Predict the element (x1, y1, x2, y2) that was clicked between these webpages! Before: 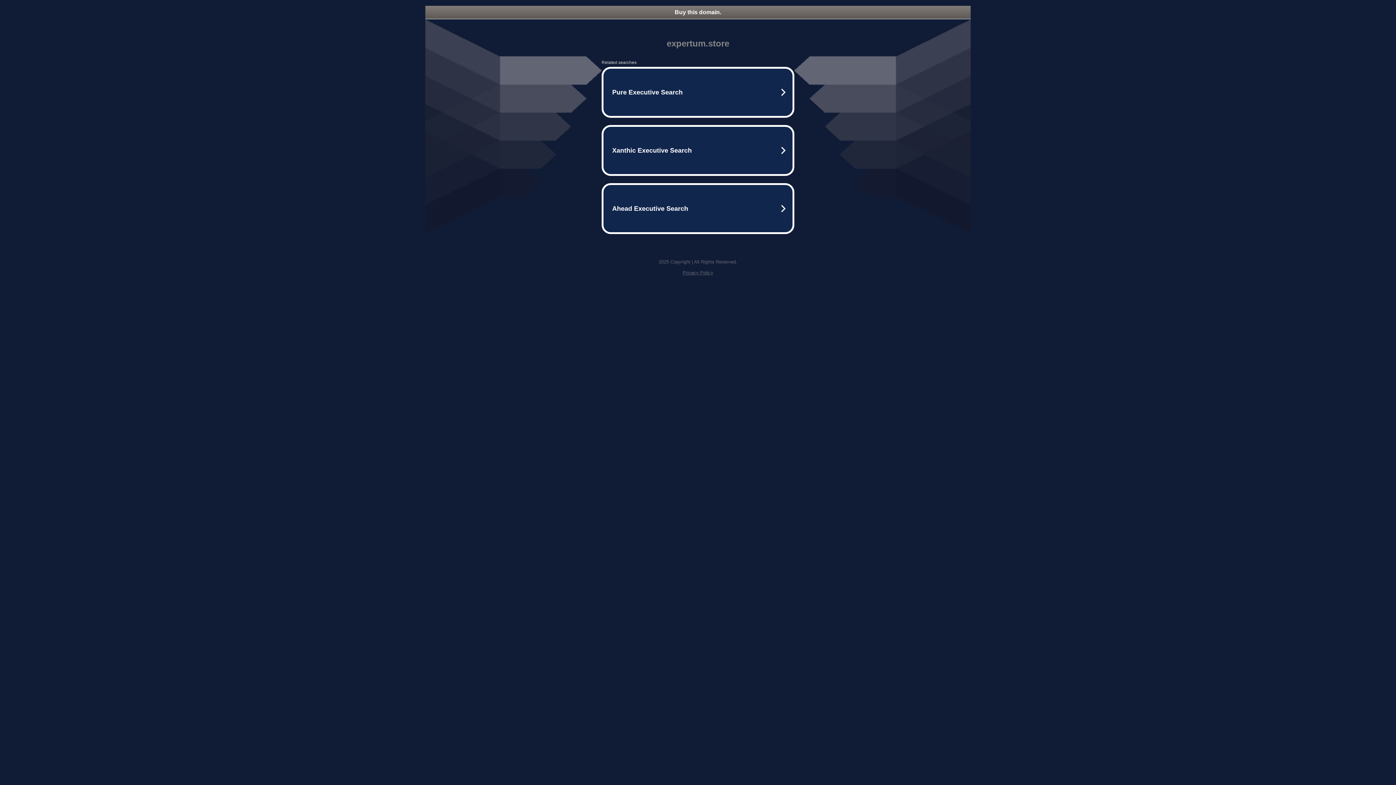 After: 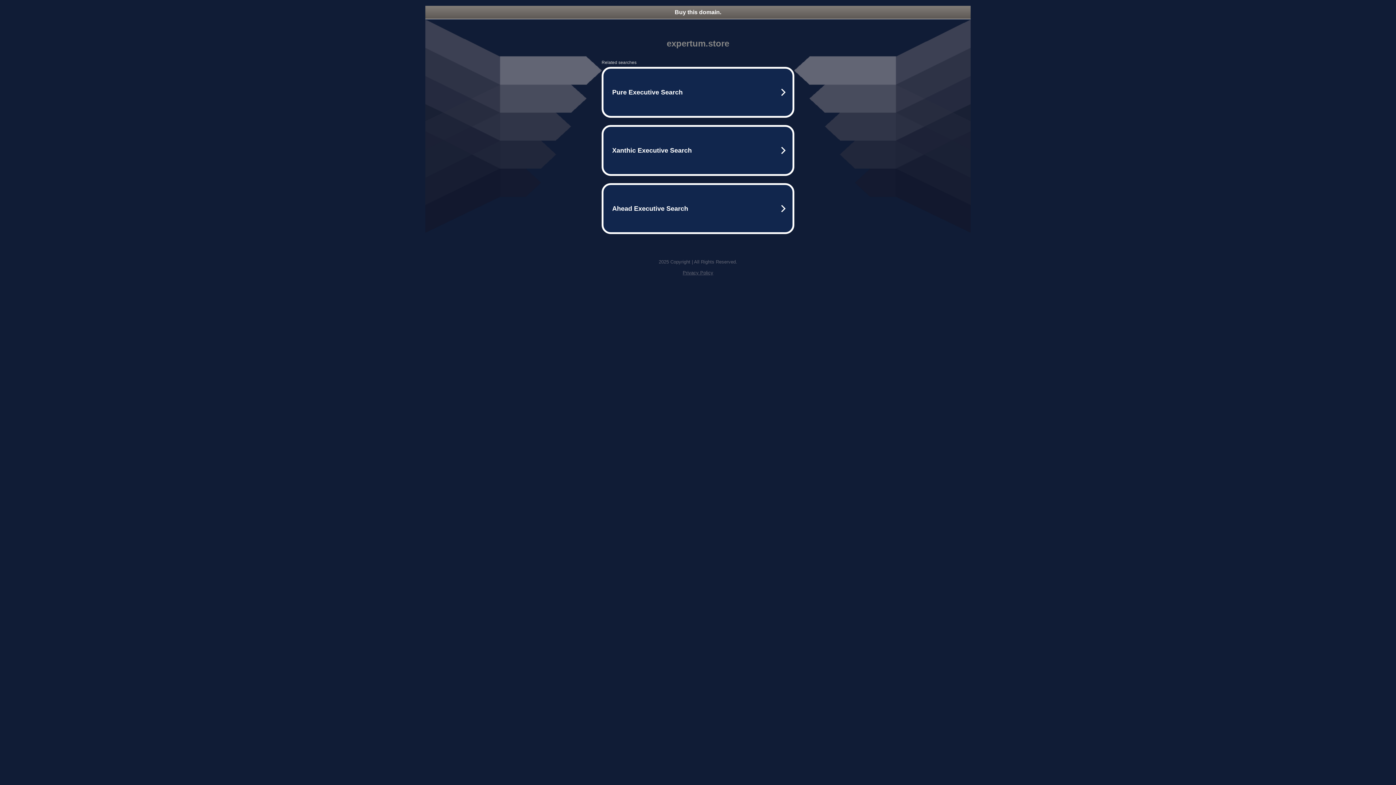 Action: bbox: (682, 270, 713, 275) label: Privacy Policy